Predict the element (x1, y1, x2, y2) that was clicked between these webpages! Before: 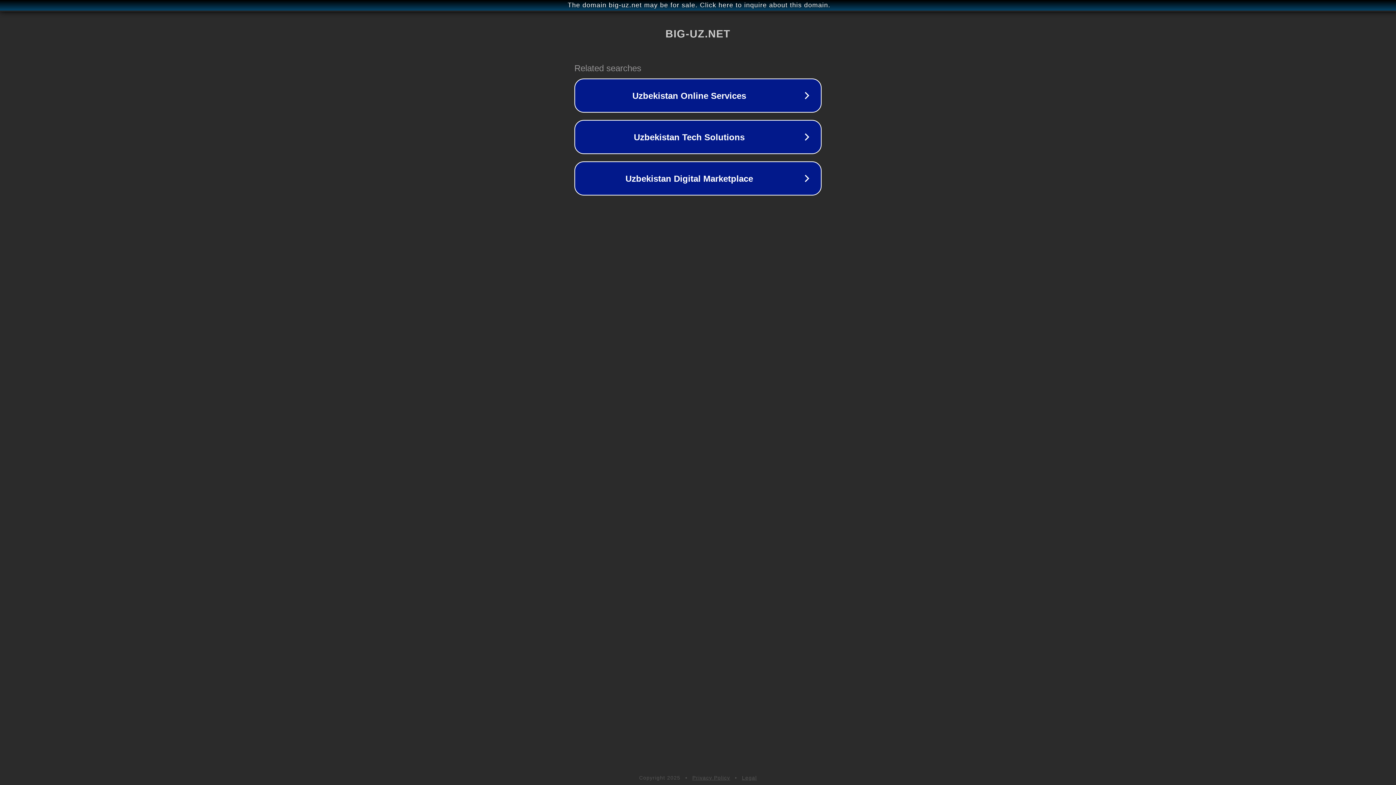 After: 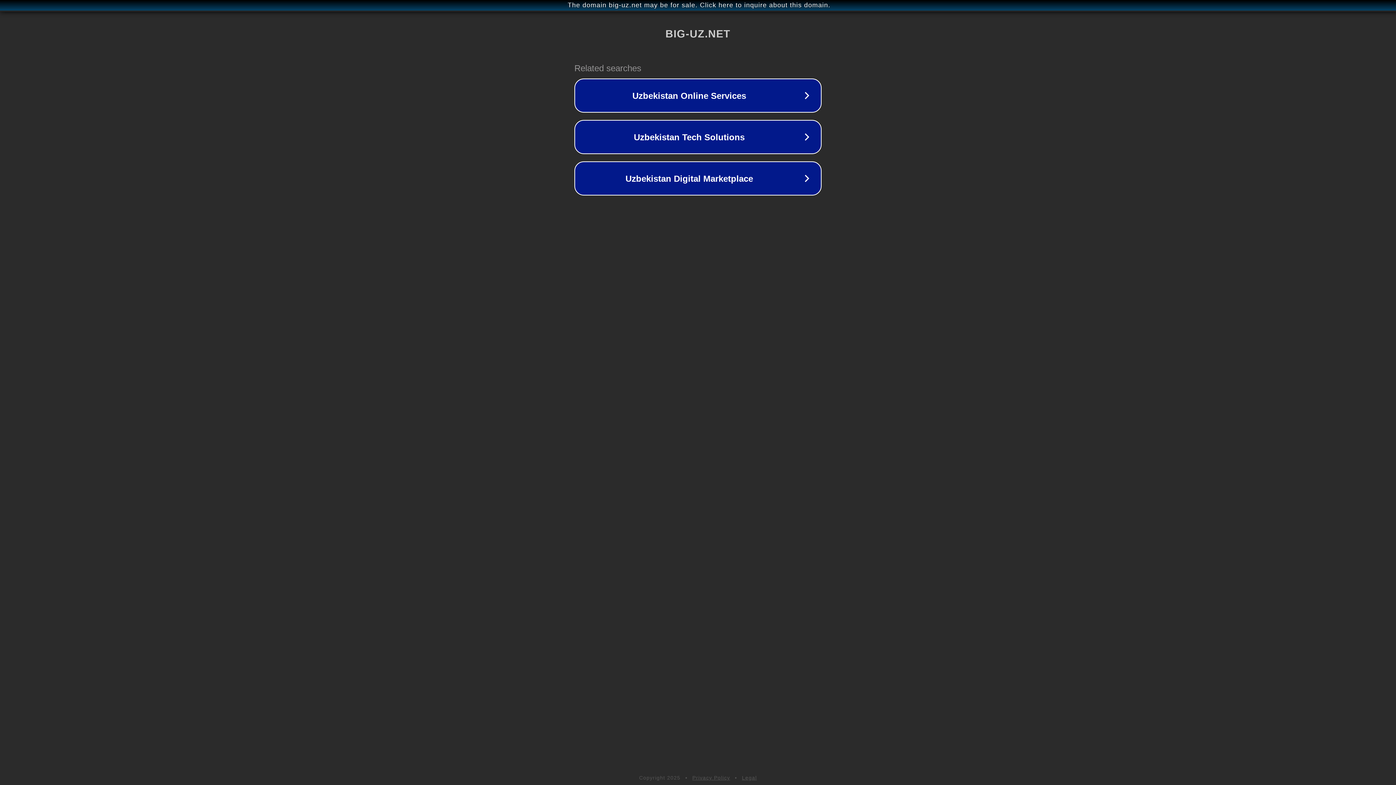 Action: bbox: (692, 775, 730, 781) label: Privacy Policy